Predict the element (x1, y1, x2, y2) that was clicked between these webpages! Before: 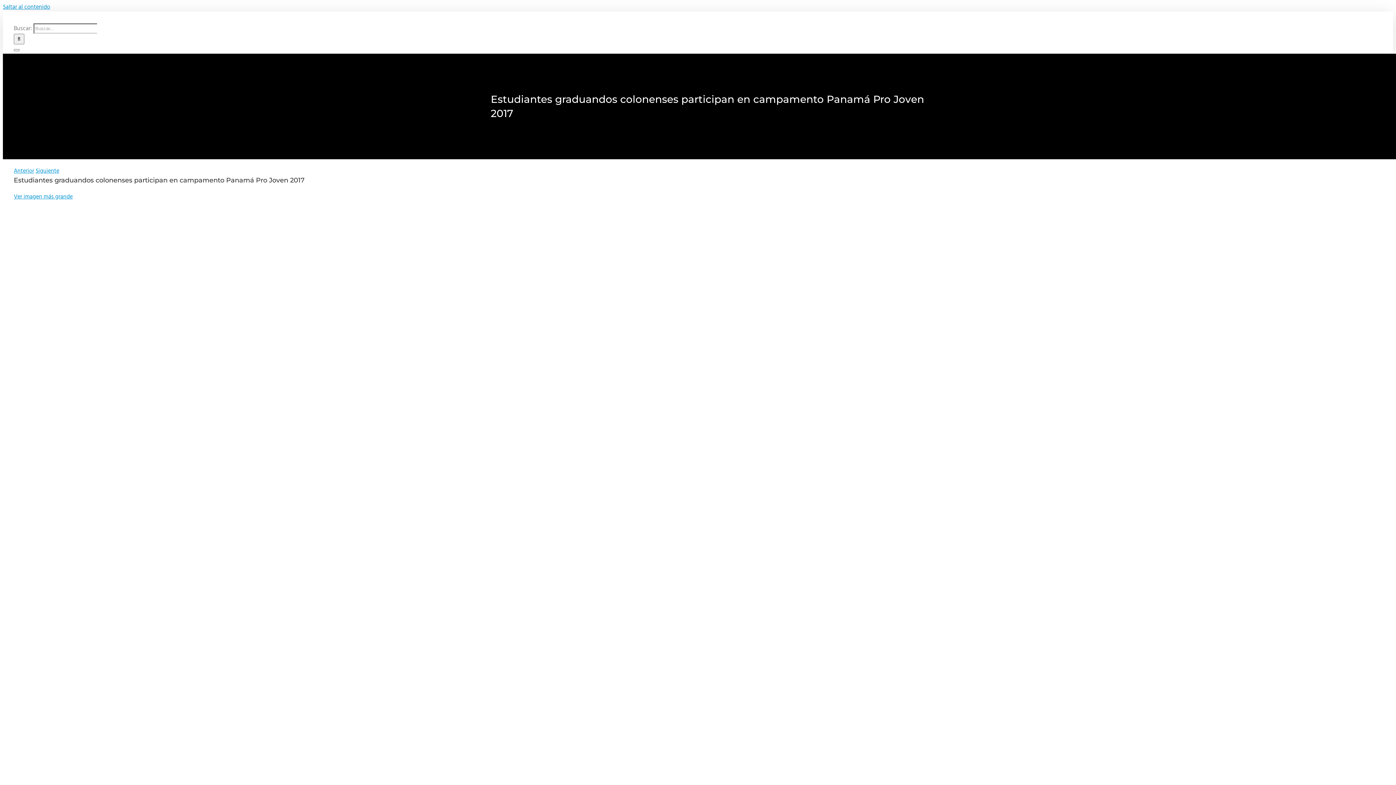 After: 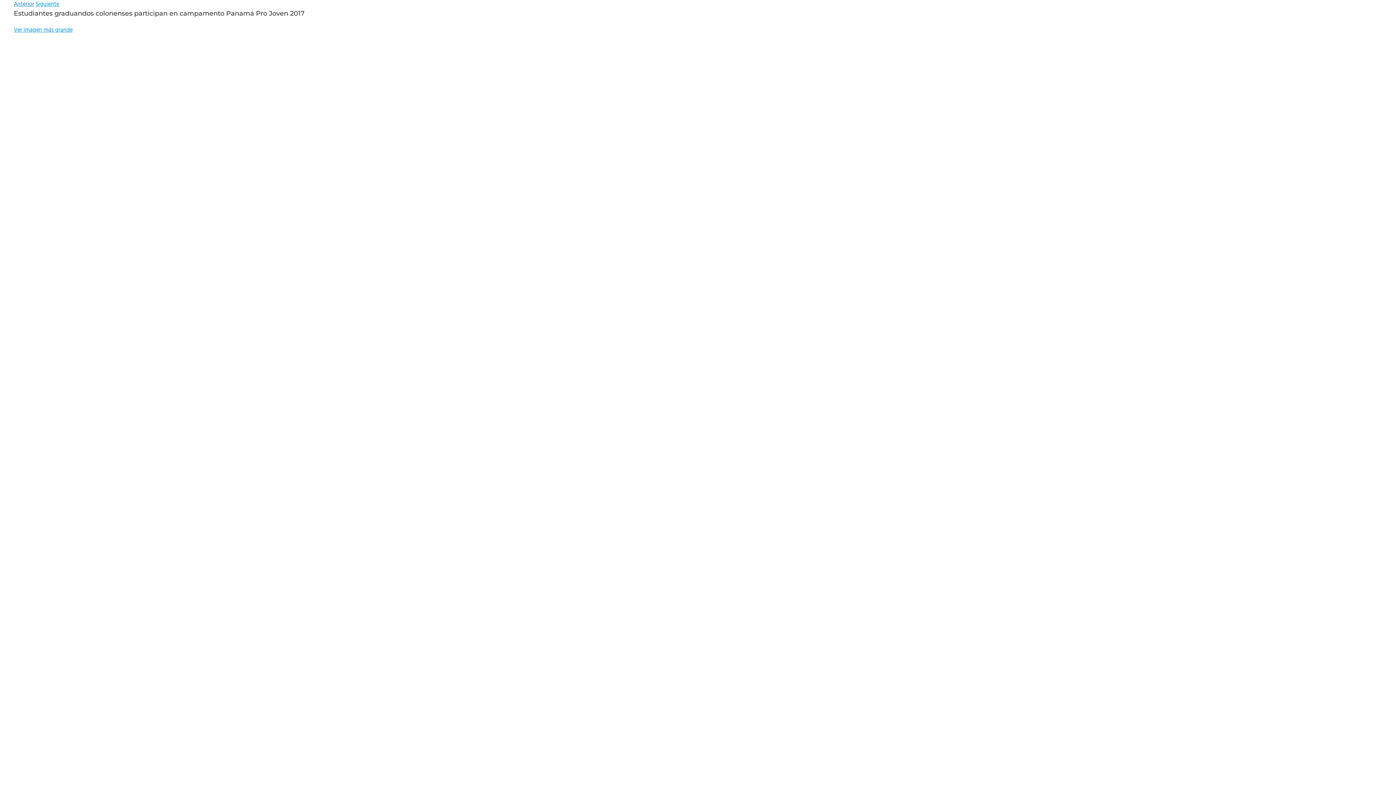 Action: bbox: (2, 2, 50, 12) label: Saltar al contenido